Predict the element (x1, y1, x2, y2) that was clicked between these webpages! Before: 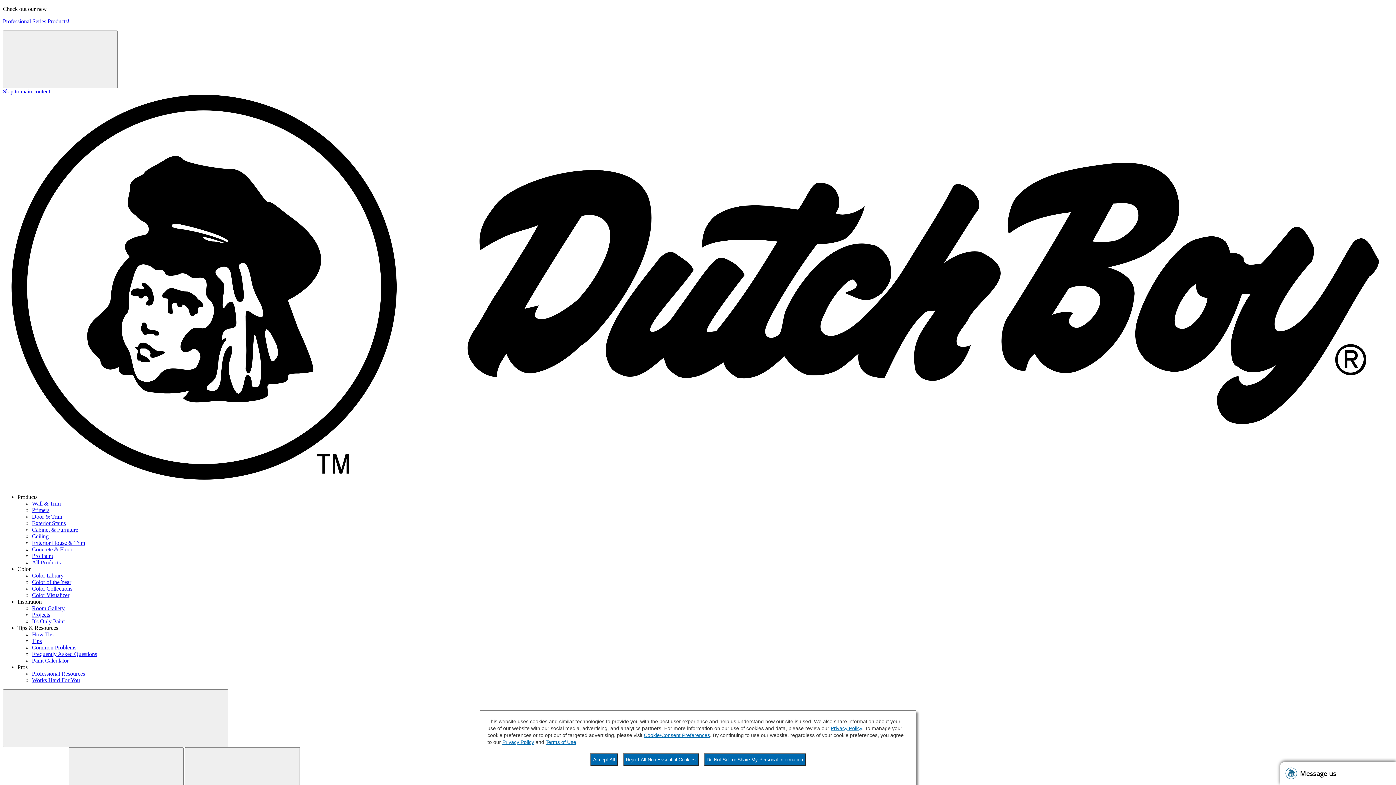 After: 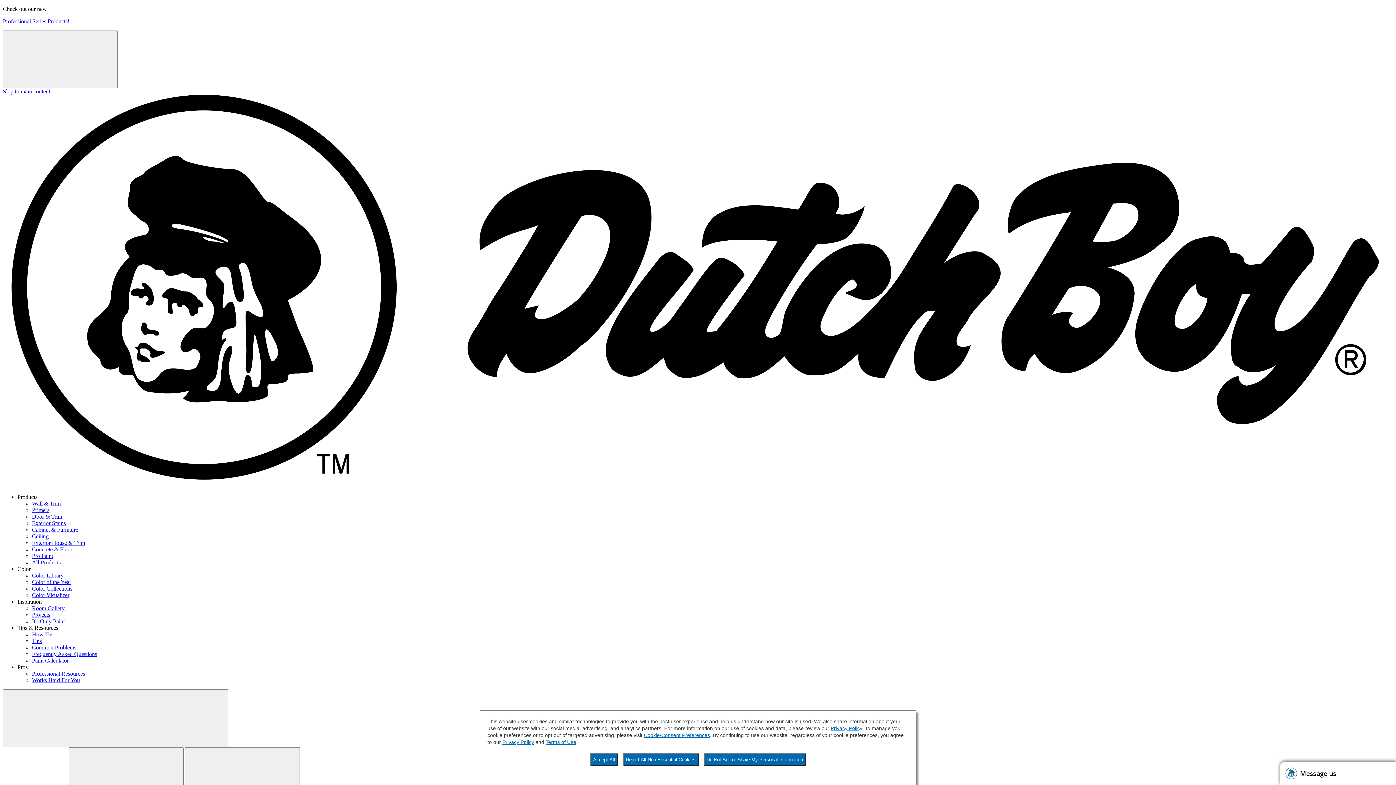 Action: bbox: (32, 638, 41, 644) label: Tips